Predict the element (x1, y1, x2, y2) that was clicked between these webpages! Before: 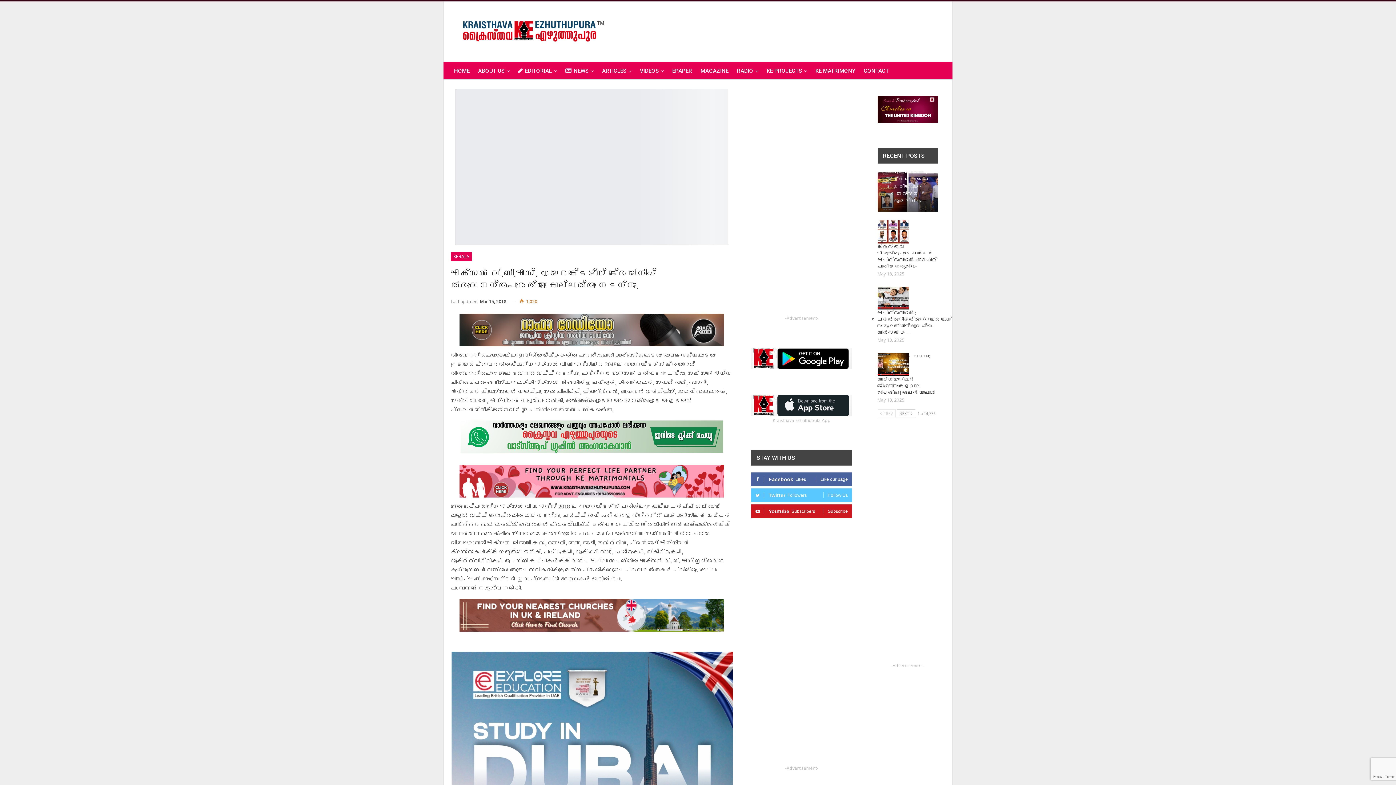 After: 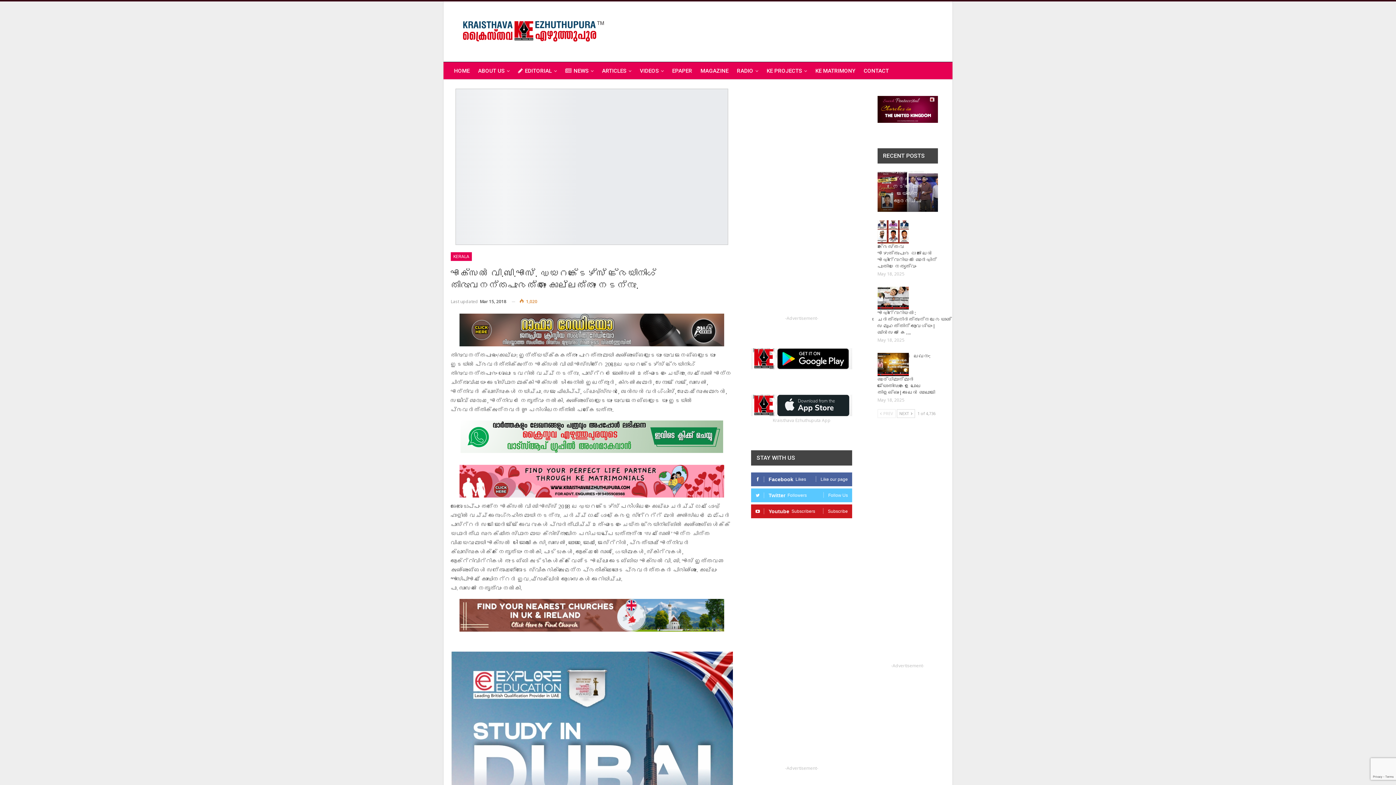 Action: bbox: (751, 401, 852, 408)